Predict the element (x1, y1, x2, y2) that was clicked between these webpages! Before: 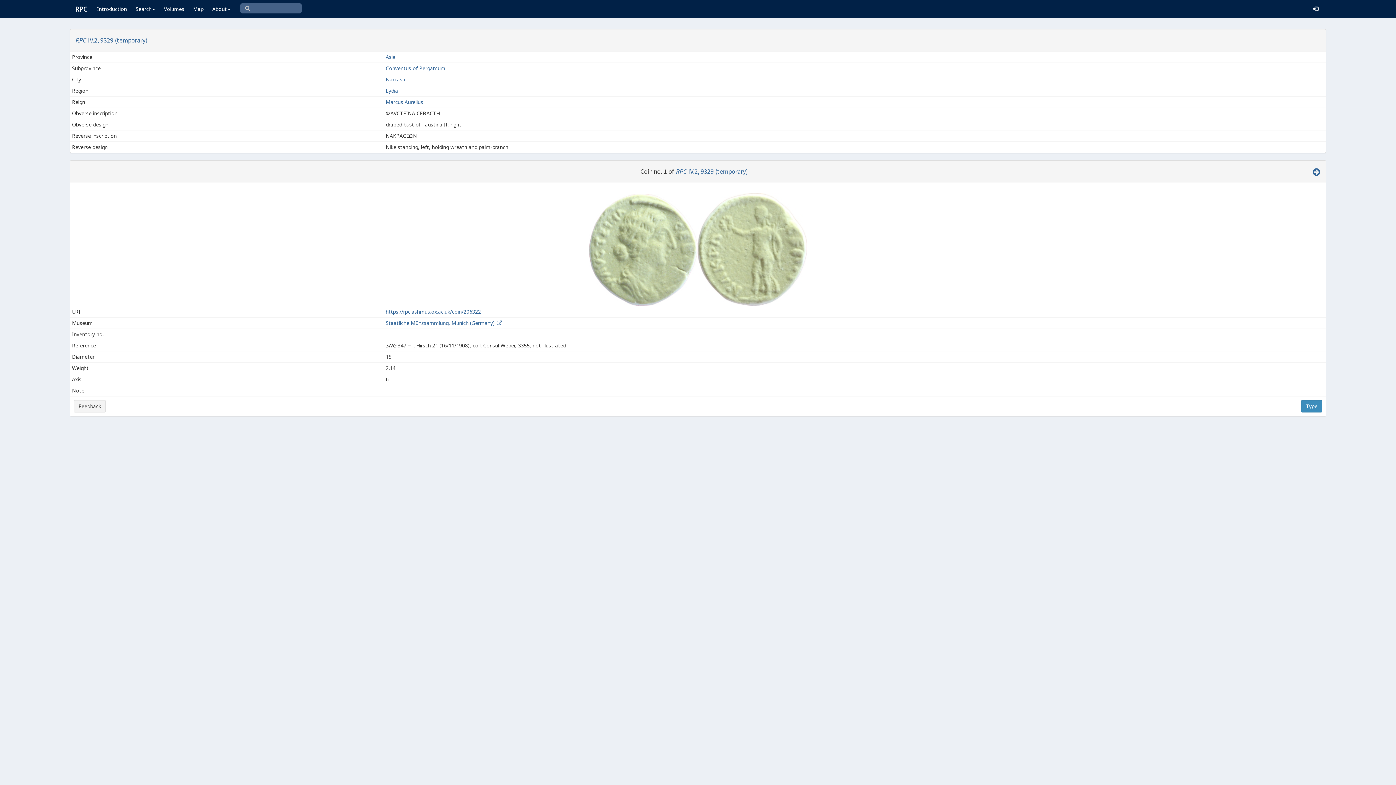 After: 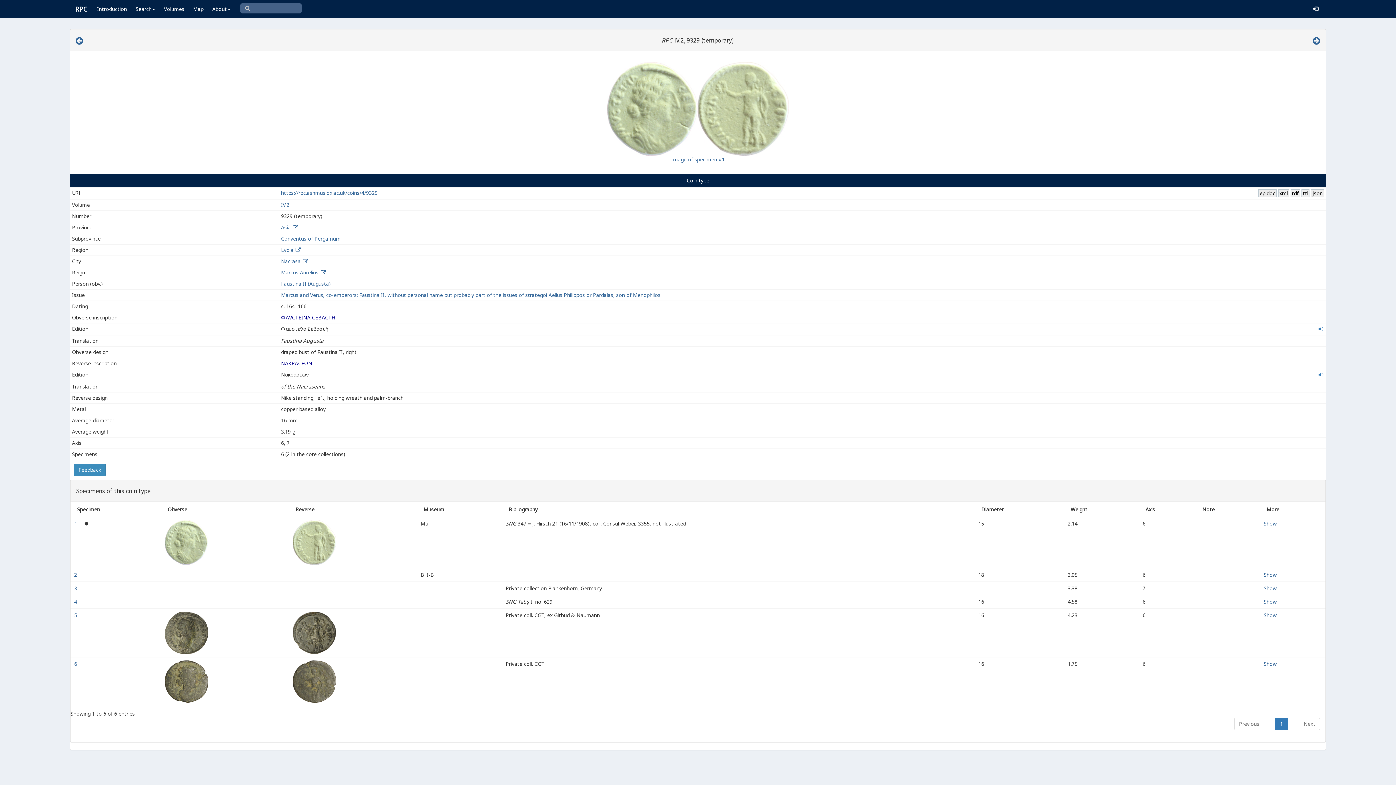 Action: bbox: (676, 167, 748, 175) label: RPC IV.2, 9329 (temporary)